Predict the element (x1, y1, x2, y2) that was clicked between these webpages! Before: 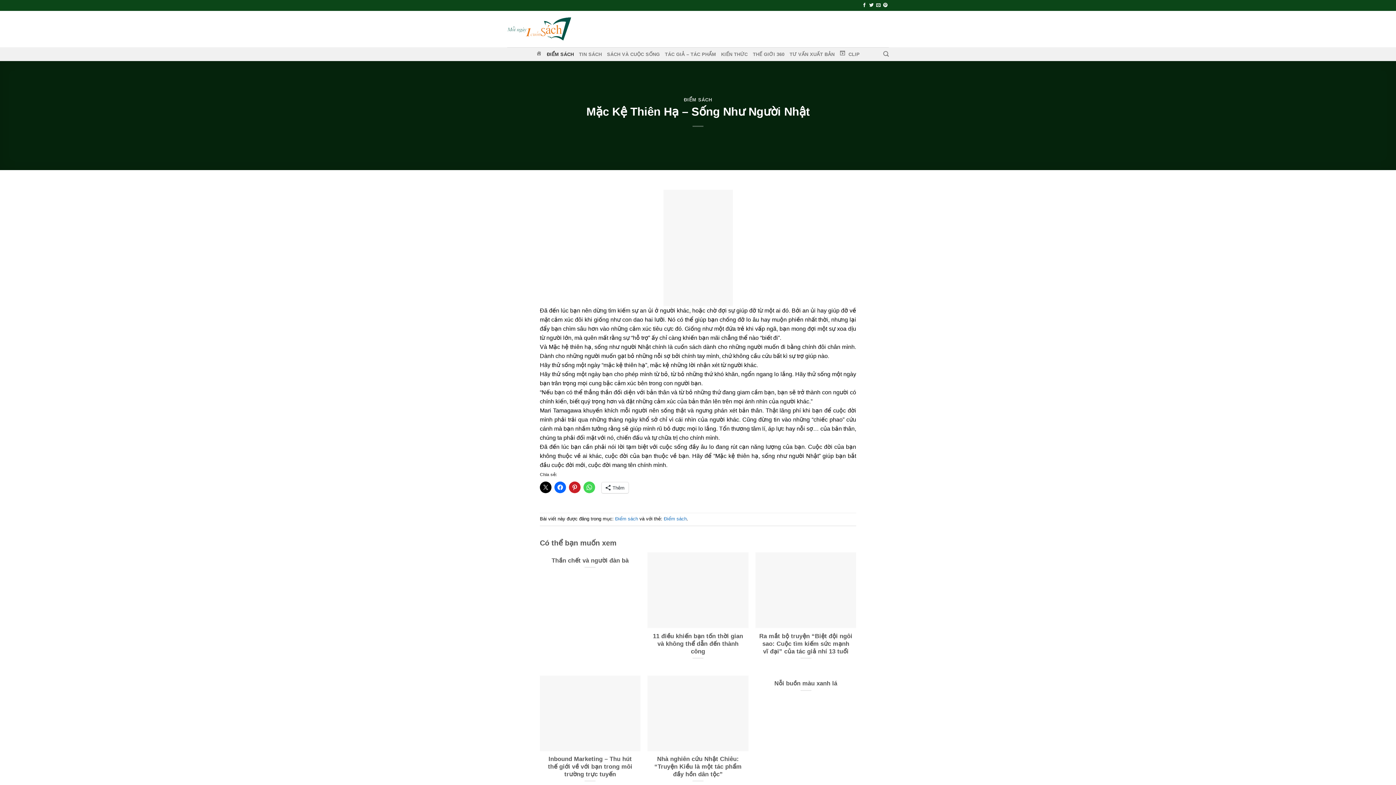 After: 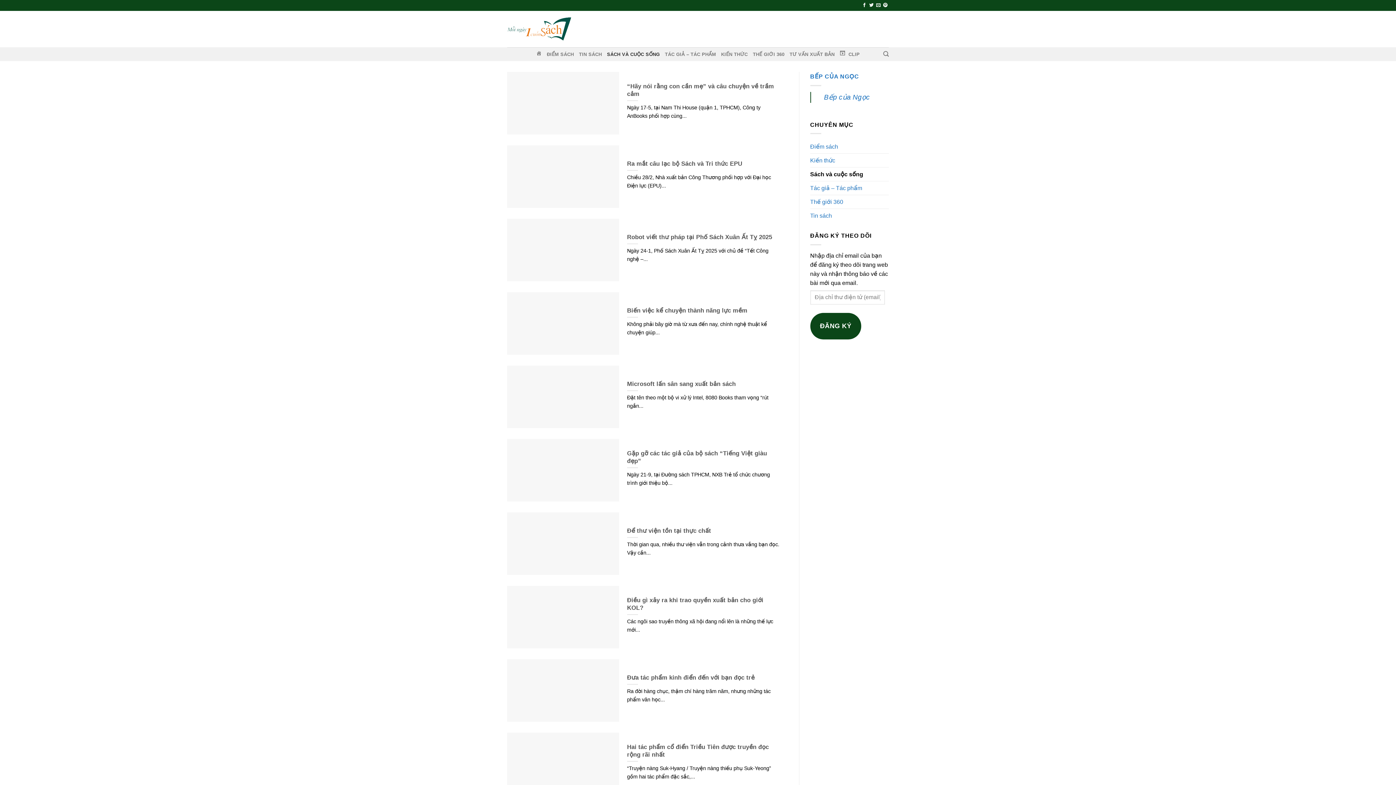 Action: bbox: (607, 48, 660, 60) label: SÁCH VÀ CUỘC SỐNG